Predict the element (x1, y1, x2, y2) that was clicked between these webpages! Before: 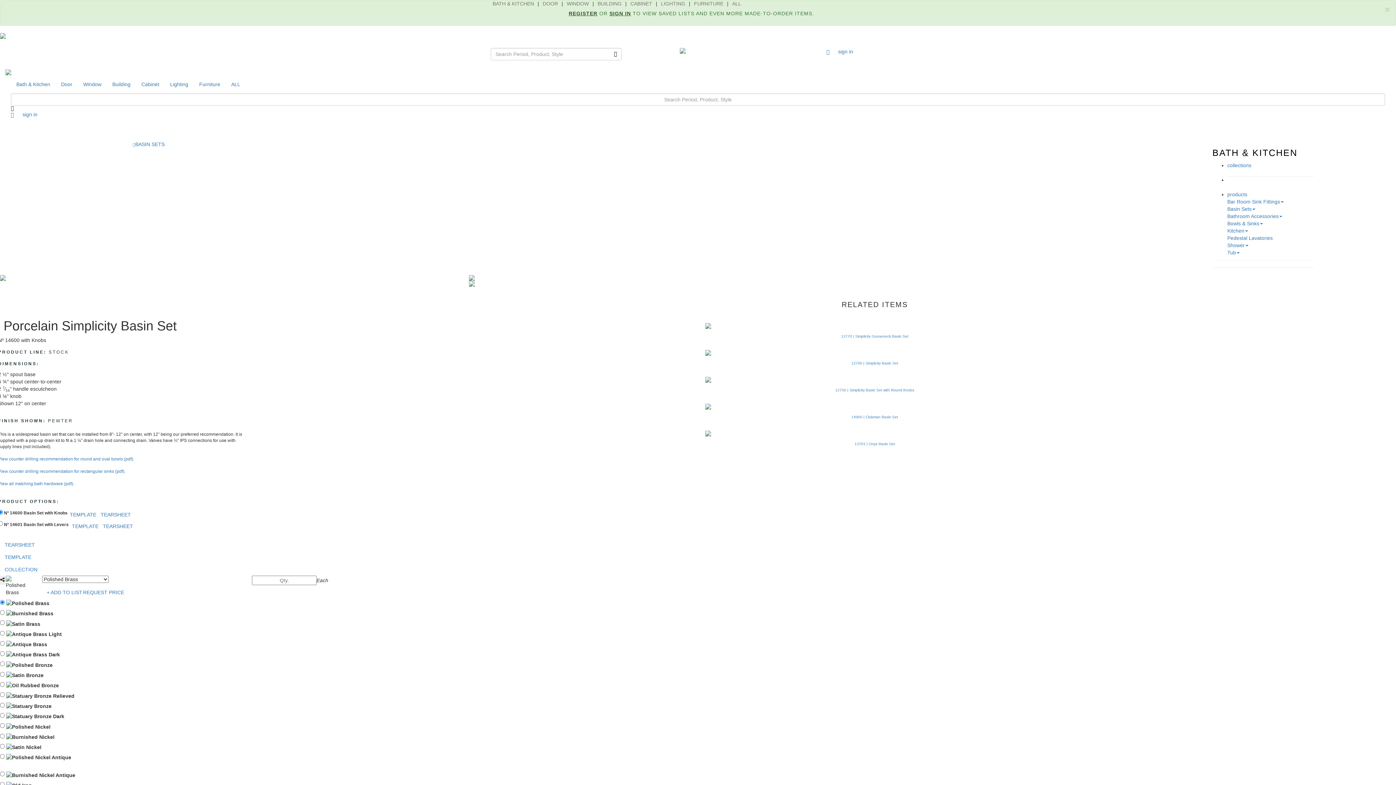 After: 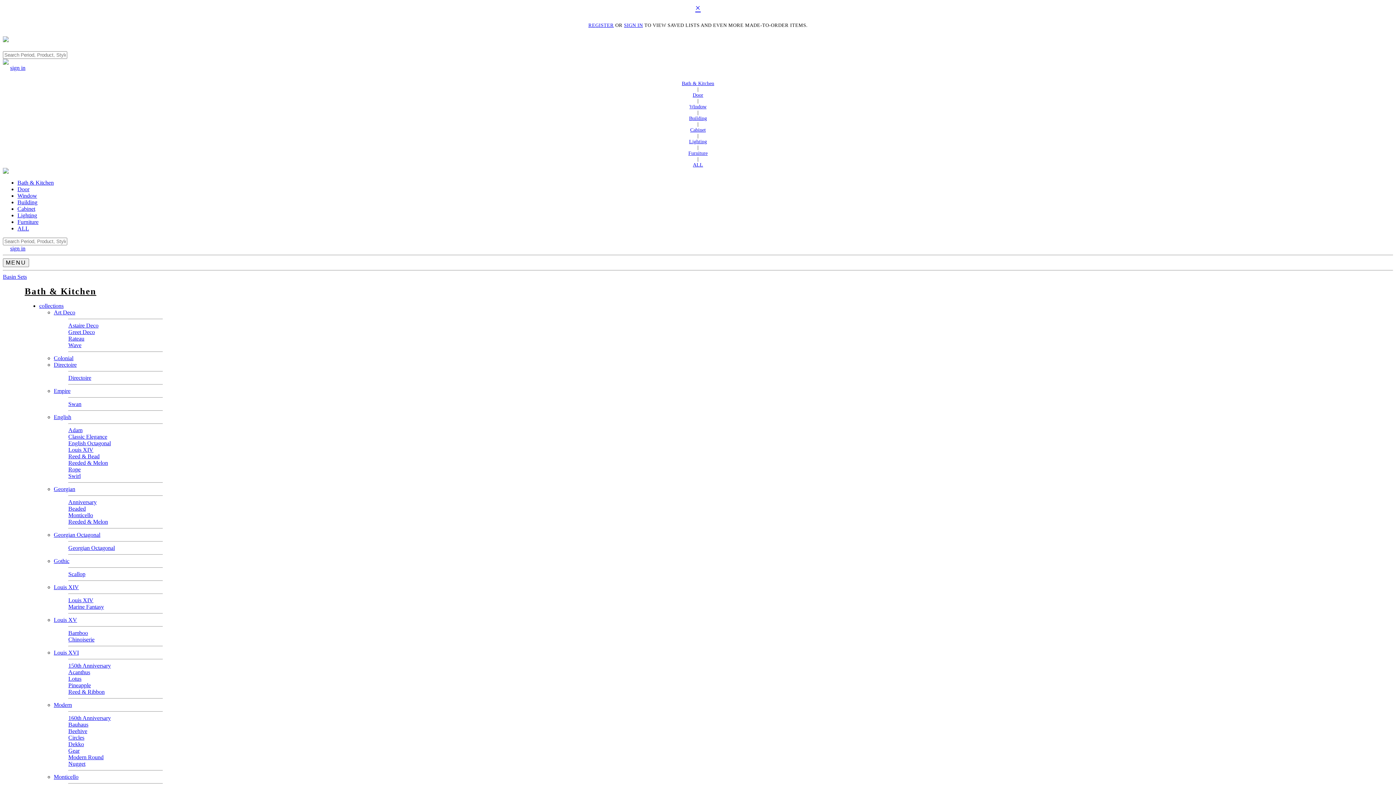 Action: bbox: (705, 350, 1044, 366) label: 
12700 | Simplicity Basin Set